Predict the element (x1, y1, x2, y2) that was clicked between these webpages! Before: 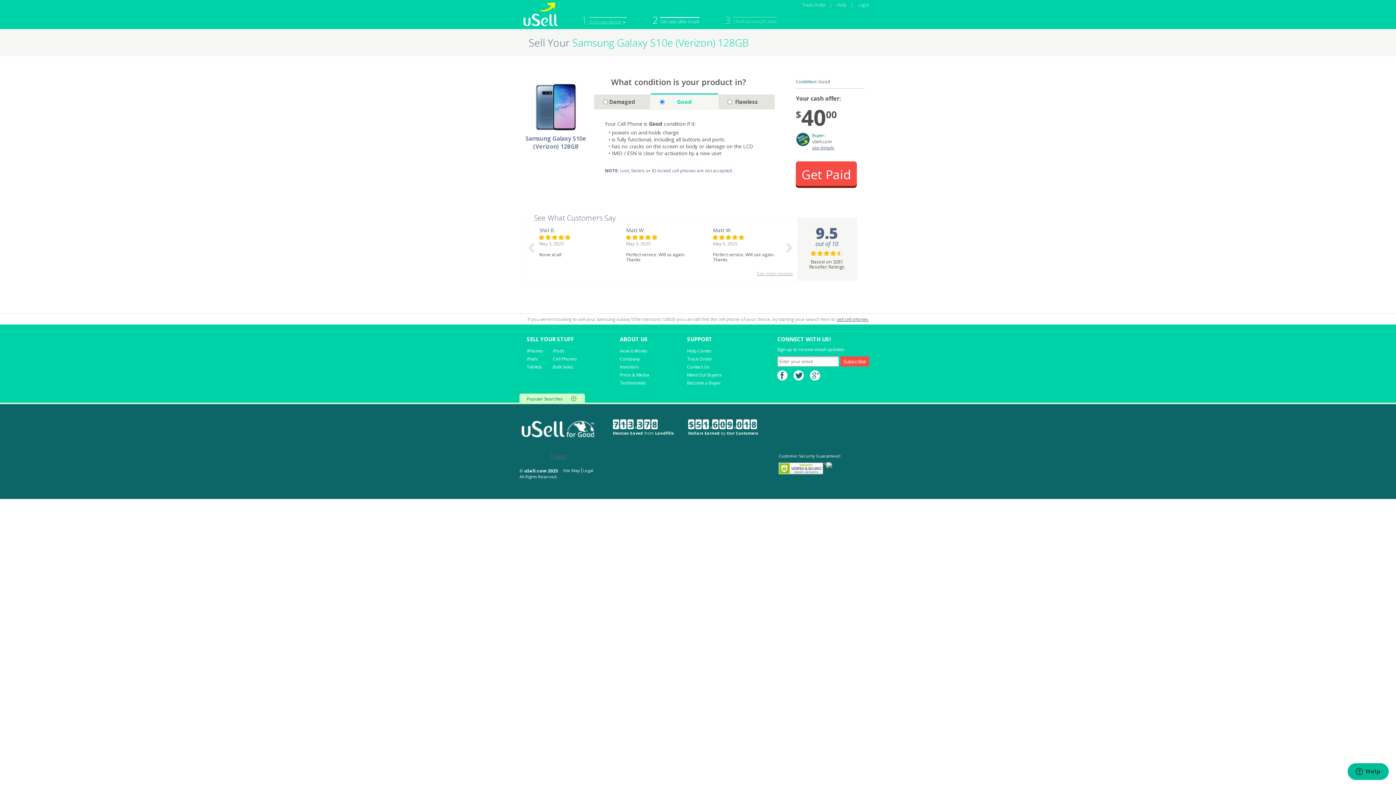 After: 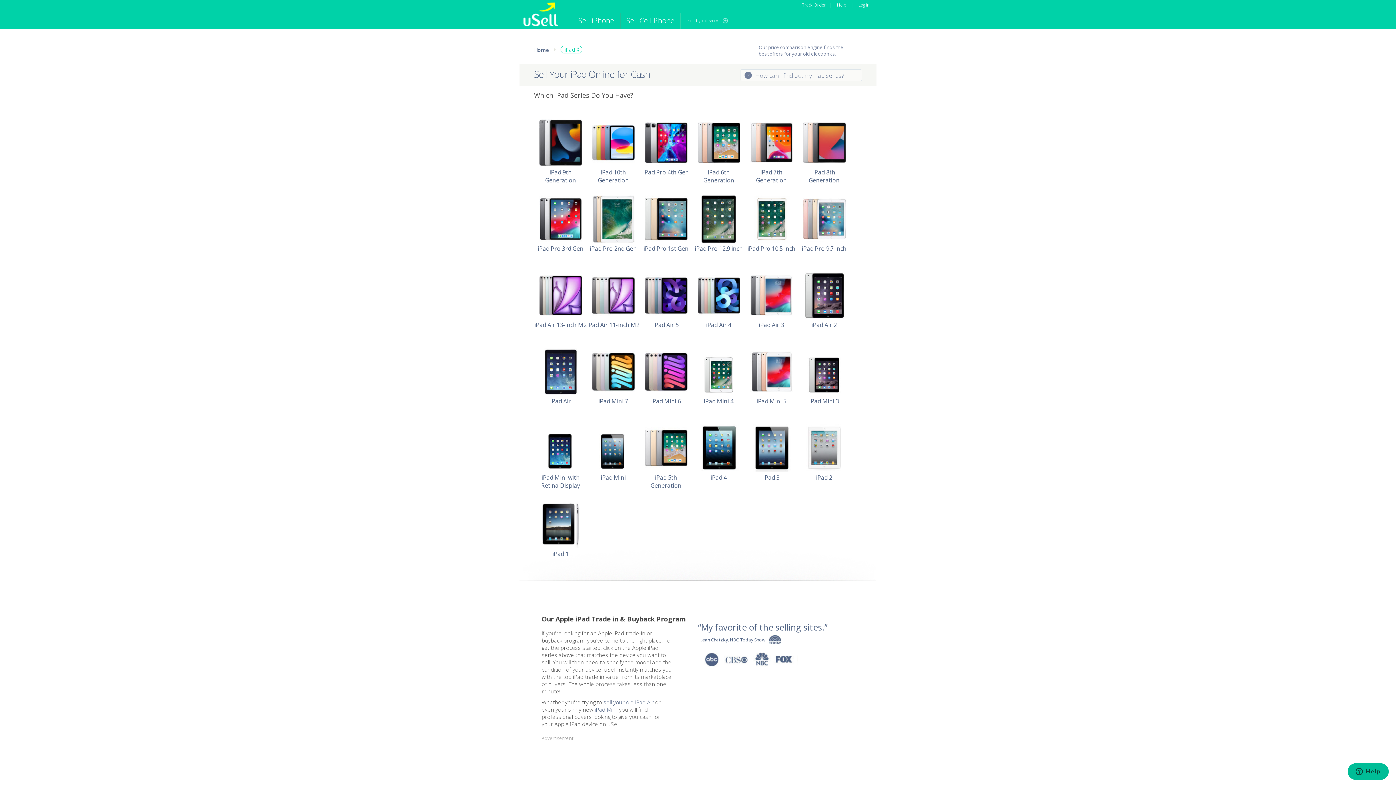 Action: bbox: (526, 356, 538, 362) label: iPads